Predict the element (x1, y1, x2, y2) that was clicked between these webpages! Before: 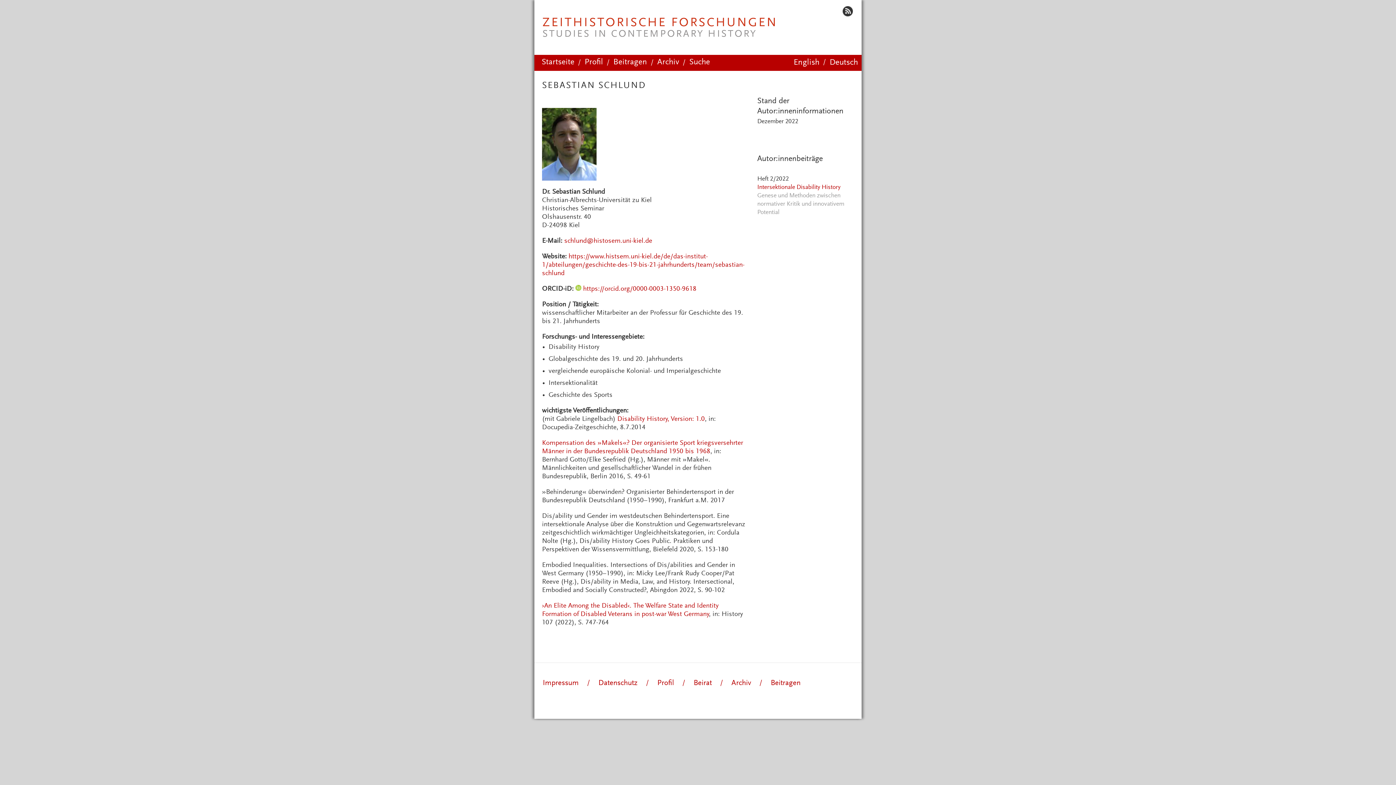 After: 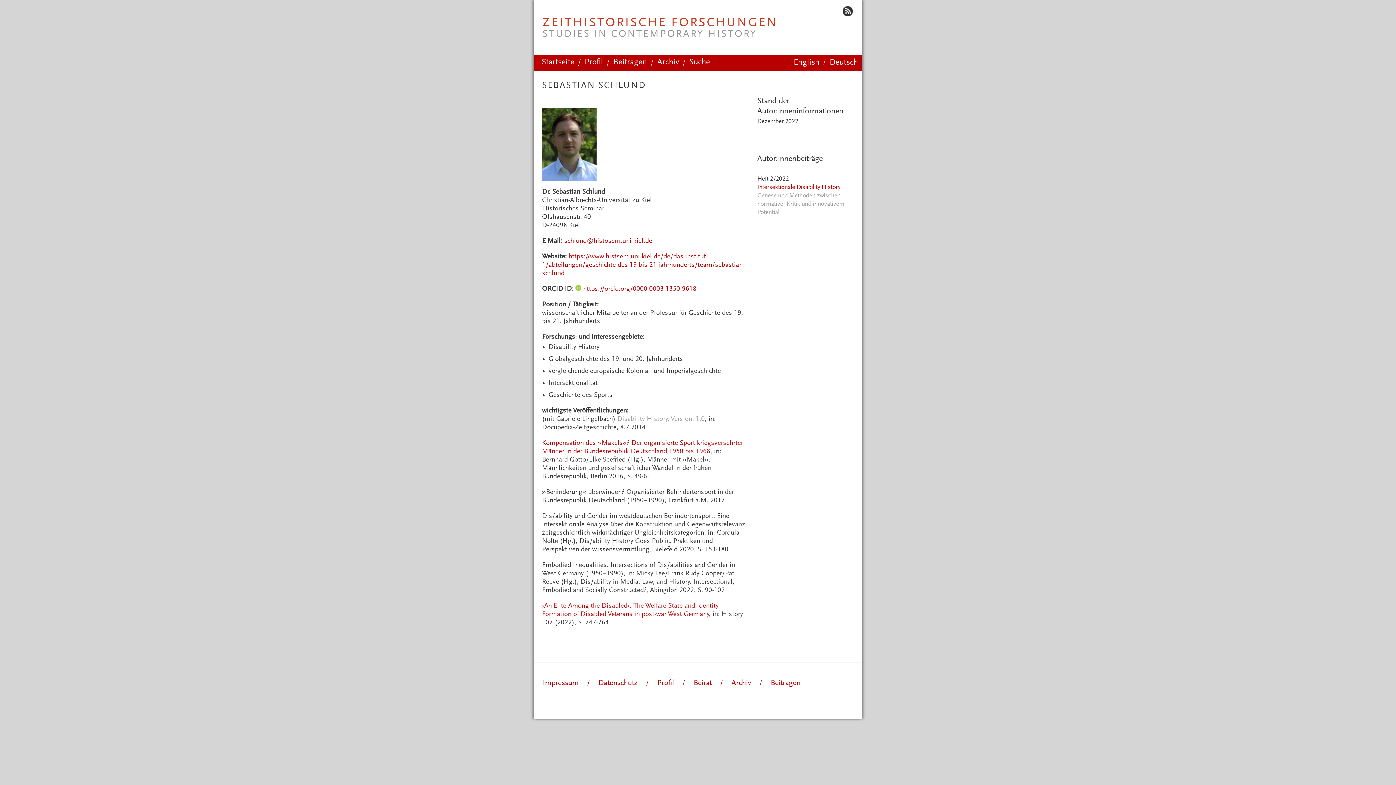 Action: bbox: (617, 416, 705, 422) label: Disability History, Version: 1.0